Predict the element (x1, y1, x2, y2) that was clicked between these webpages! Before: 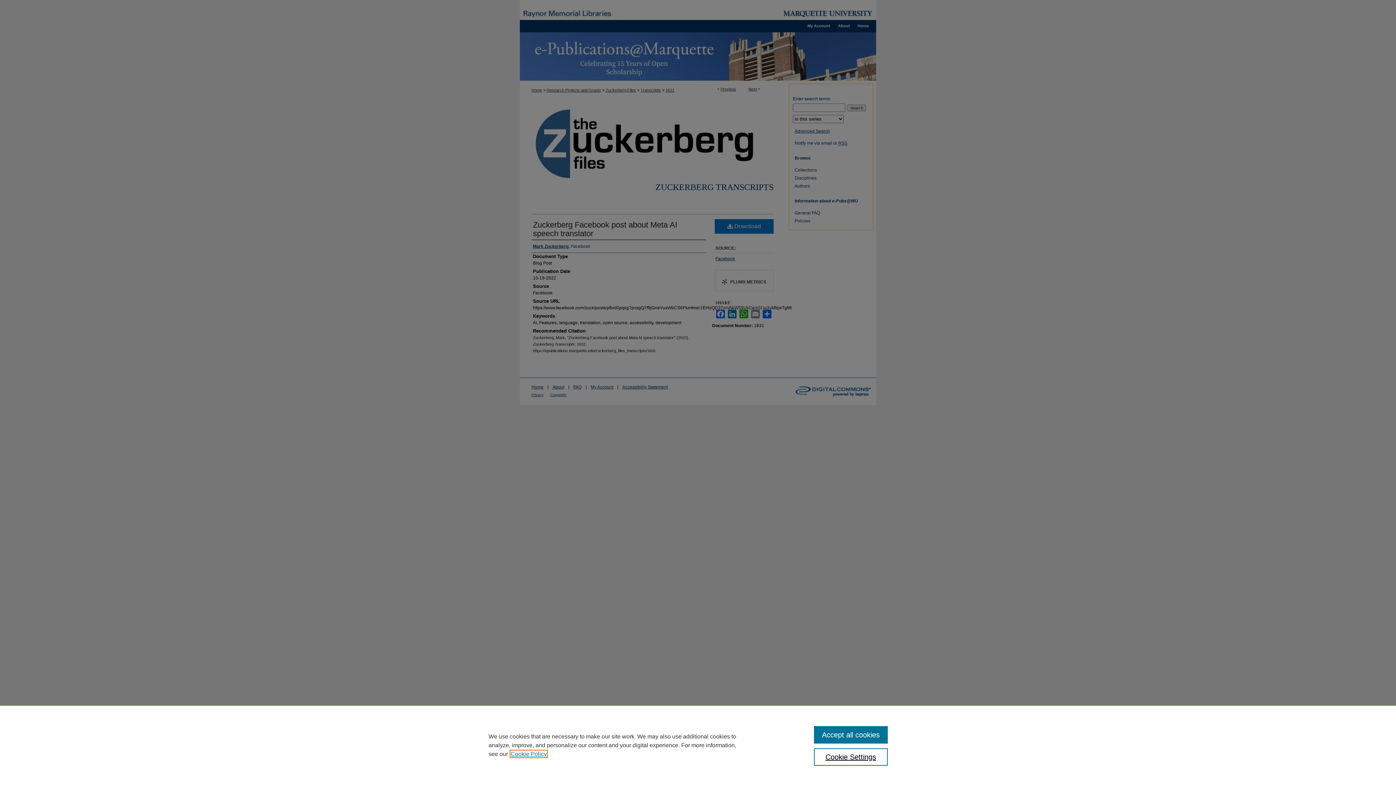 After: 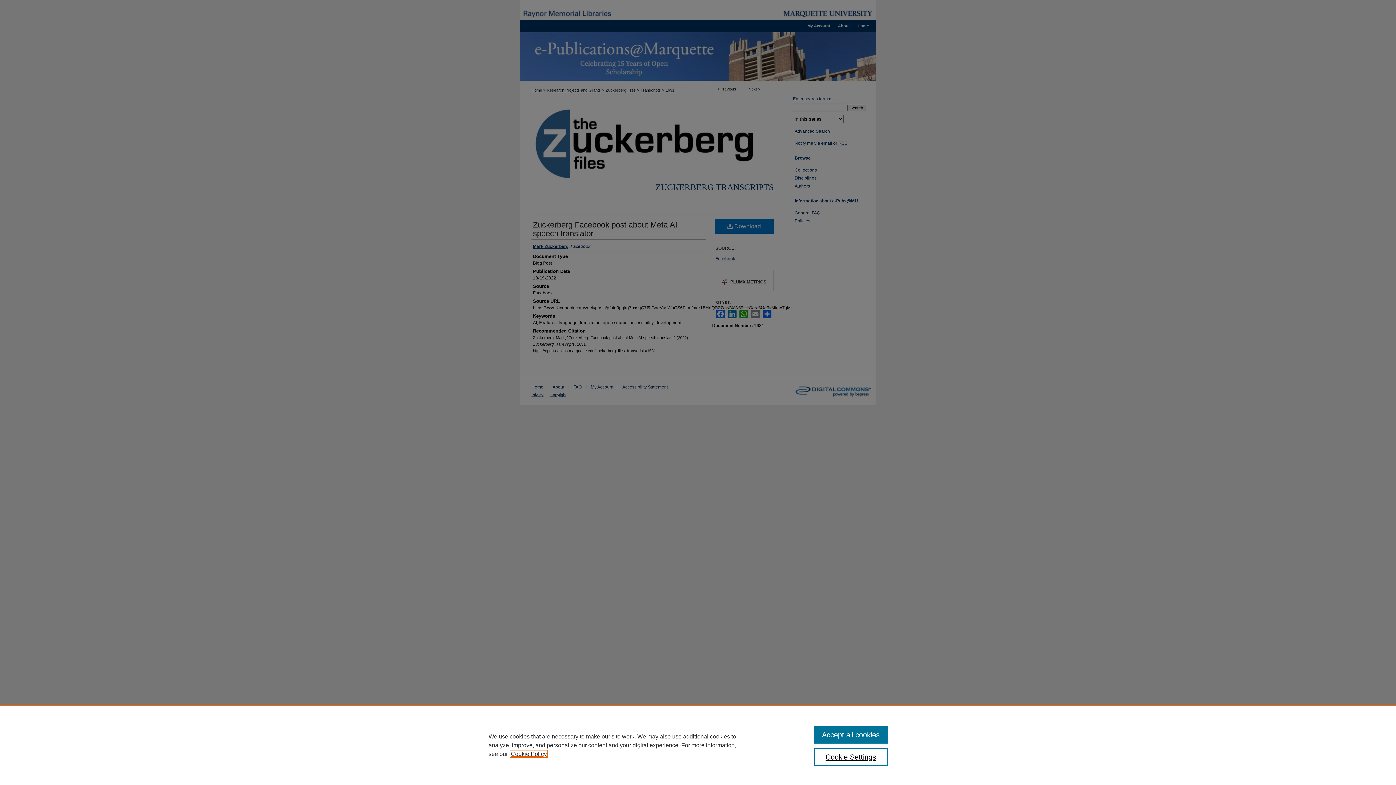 Action: bbox: (510, 751, 546, 757) label: , opens in a new tab